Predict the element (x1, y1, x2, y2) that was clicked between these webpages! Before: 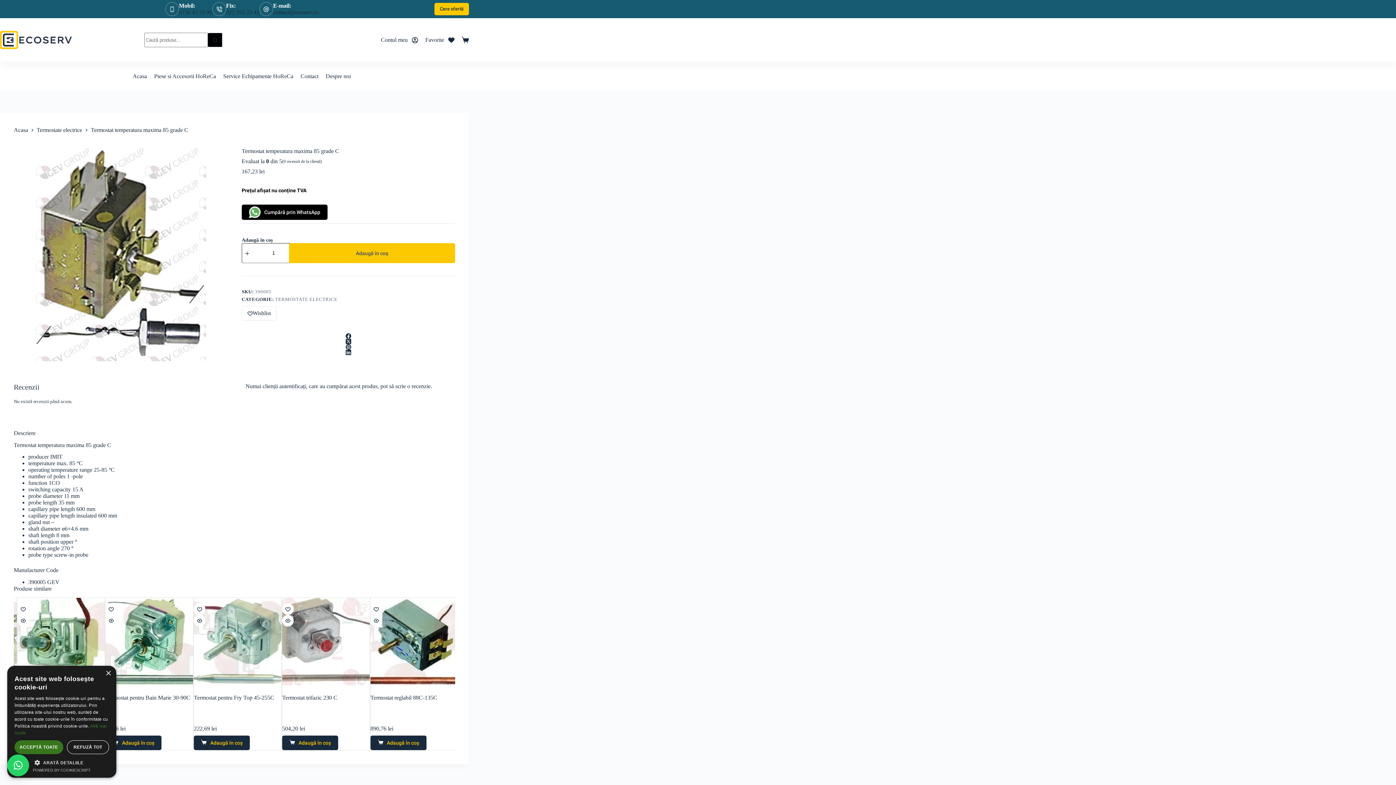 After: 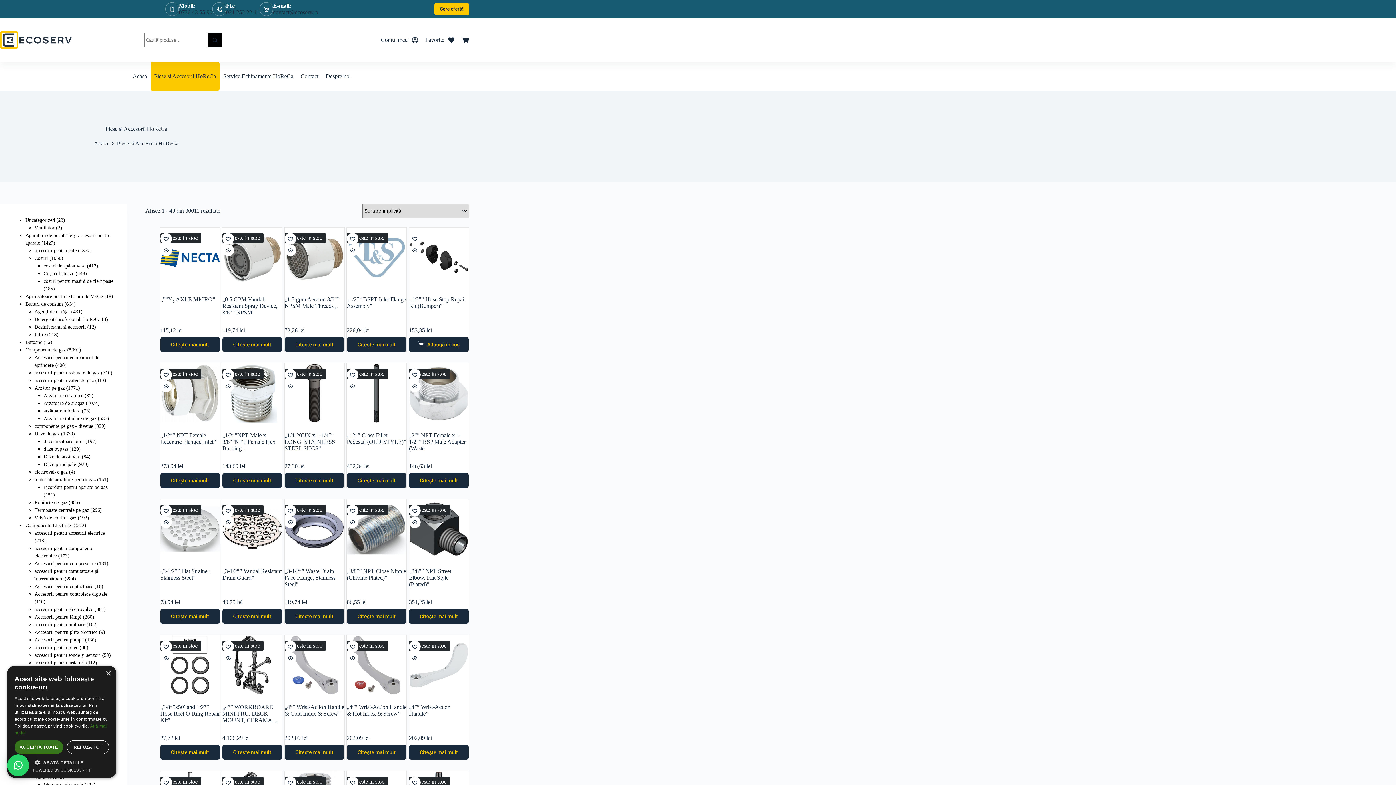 Action: label: Piese si Accesorii HoReCa bbox: (150, 61, 219, 90)